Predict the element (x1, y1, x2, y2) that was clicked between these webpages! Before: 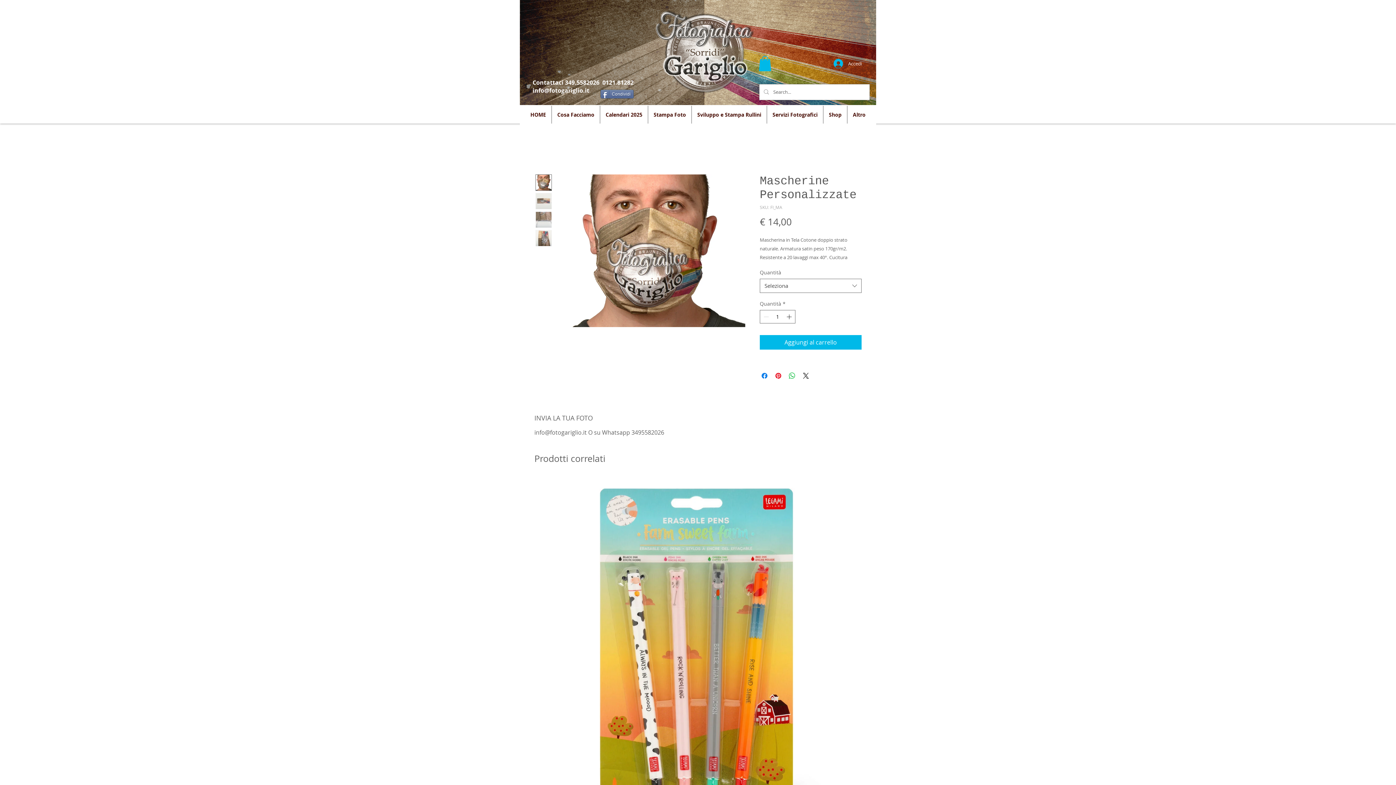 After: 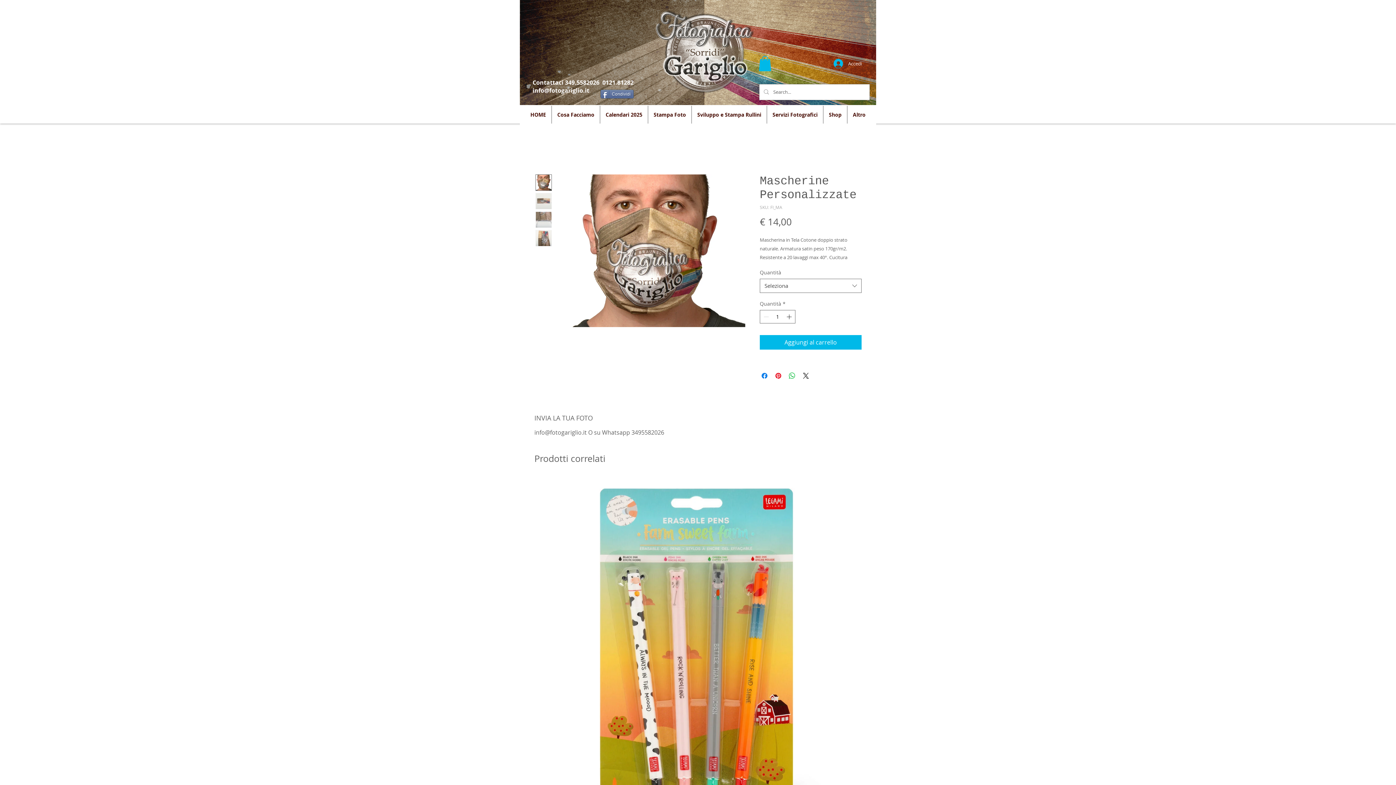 Action: bbox: (532, 86, 589, 94) label: info@fotogariglio.it